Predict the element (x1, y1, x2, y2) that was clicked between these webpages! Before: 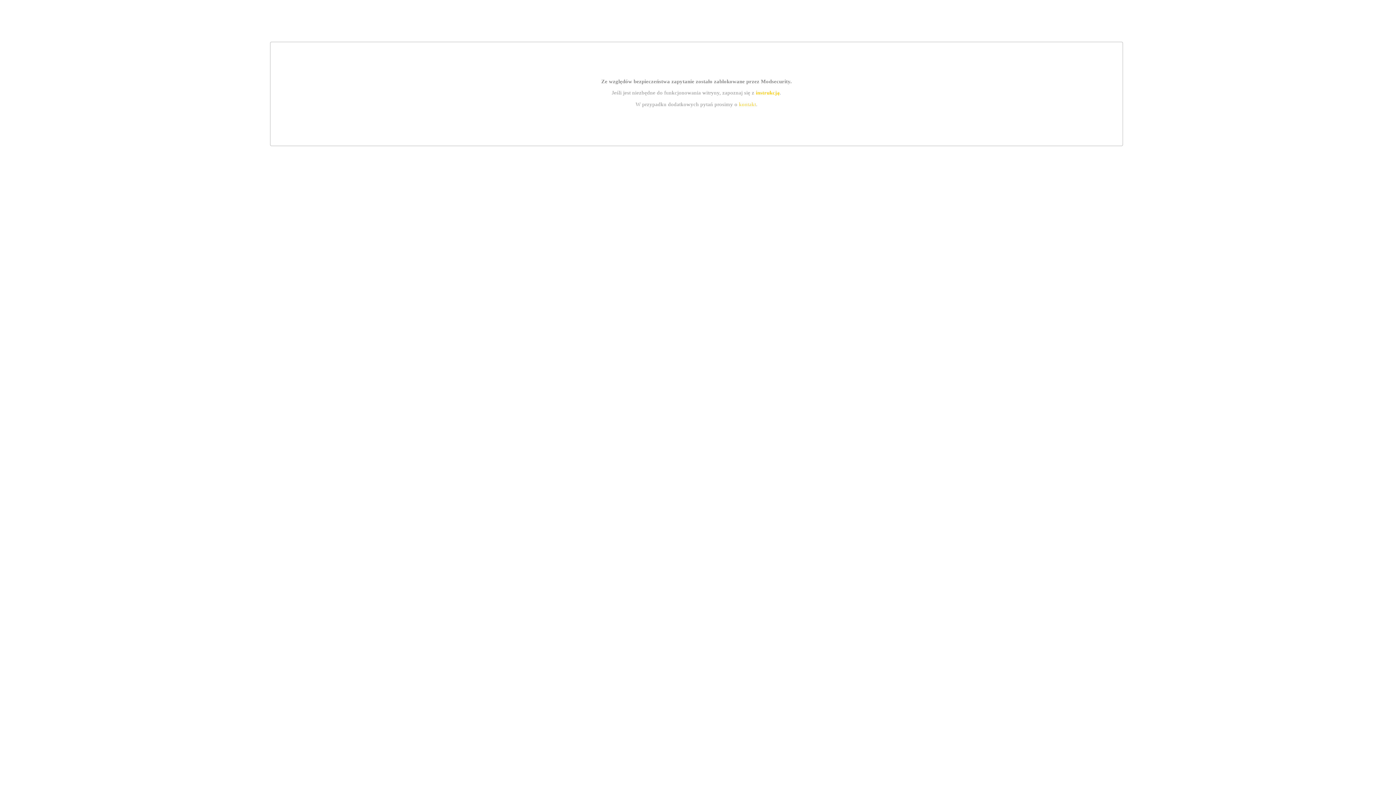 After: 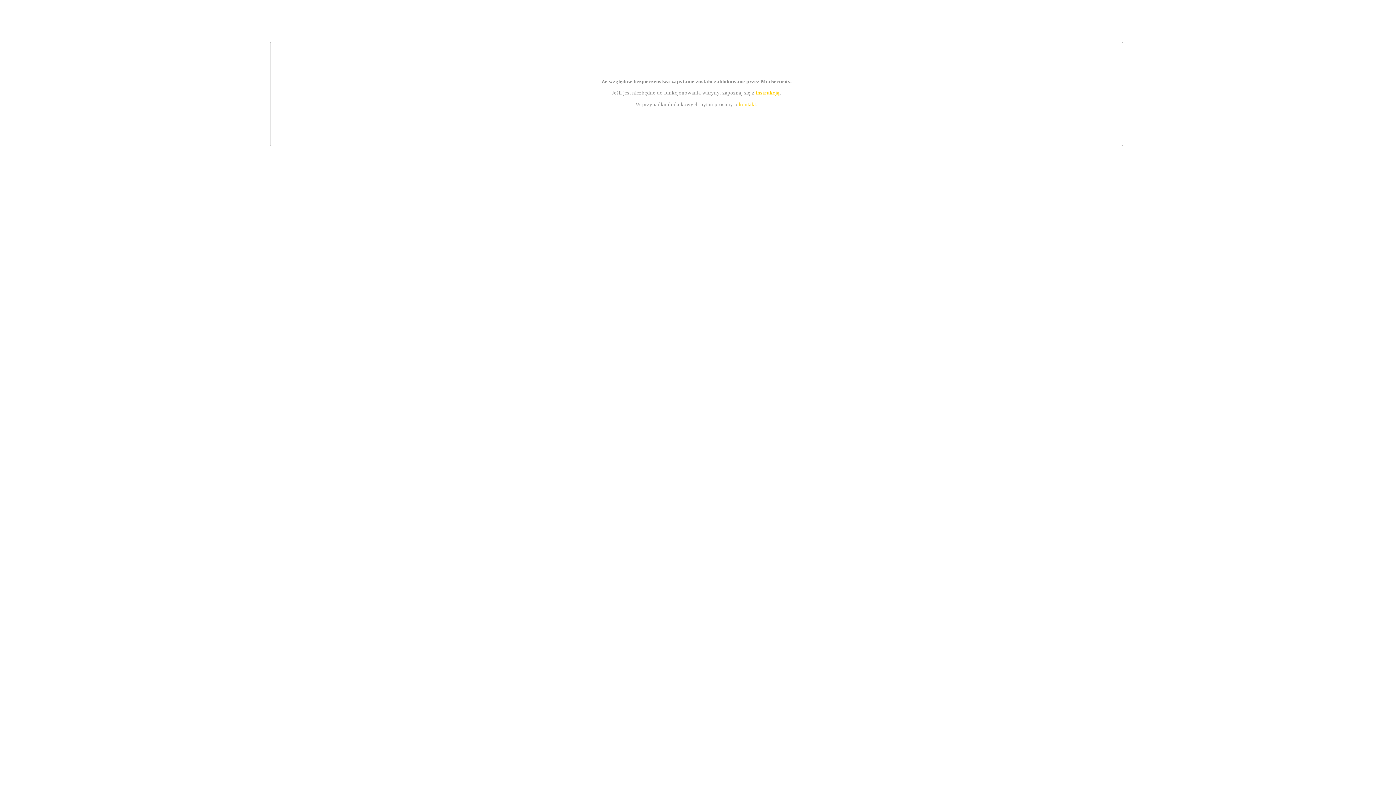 Action: label: instrukcją bbox: (755, 89, 779, 95)